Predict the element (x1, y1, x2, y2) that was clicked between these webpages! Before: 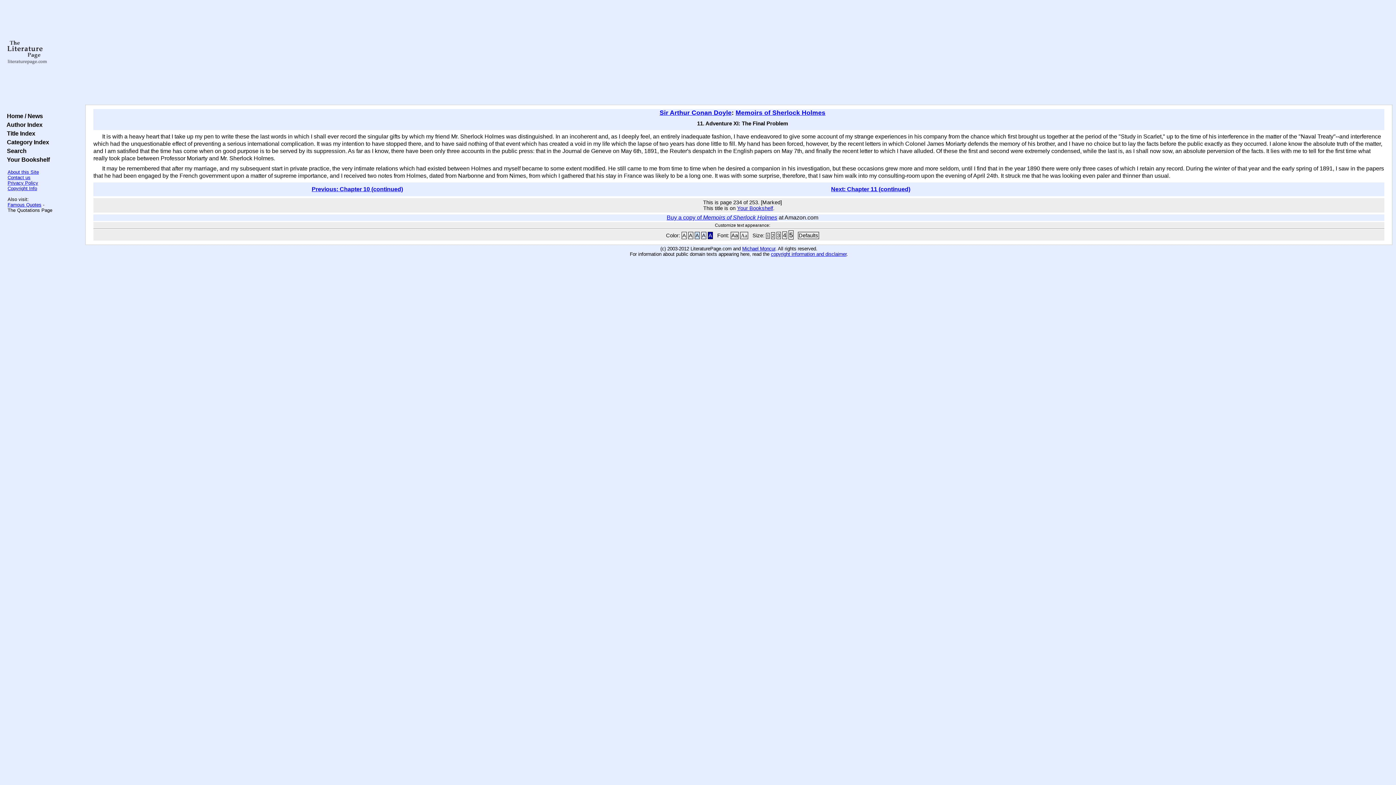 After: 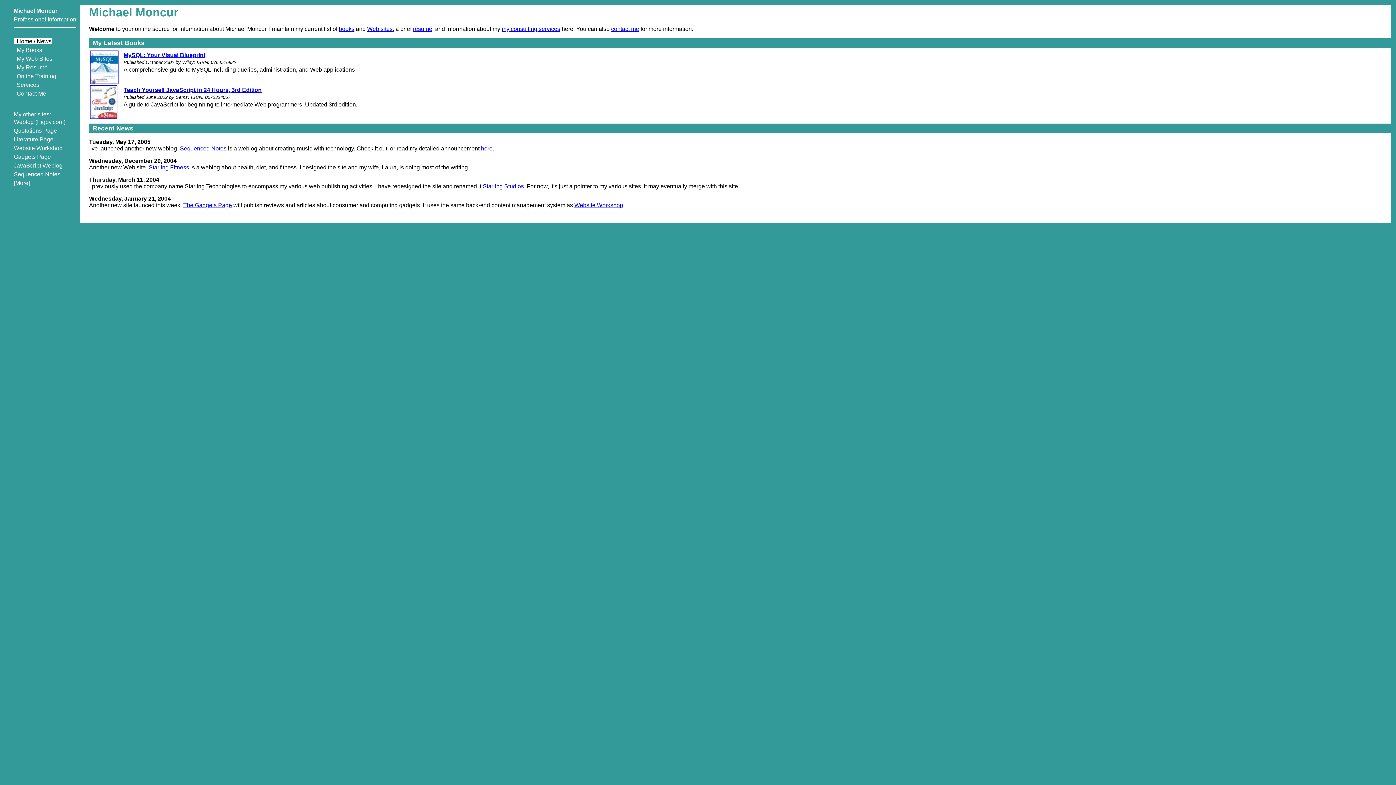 Action: bbox: (742, 246, 775, 251) label: Michael Moncur